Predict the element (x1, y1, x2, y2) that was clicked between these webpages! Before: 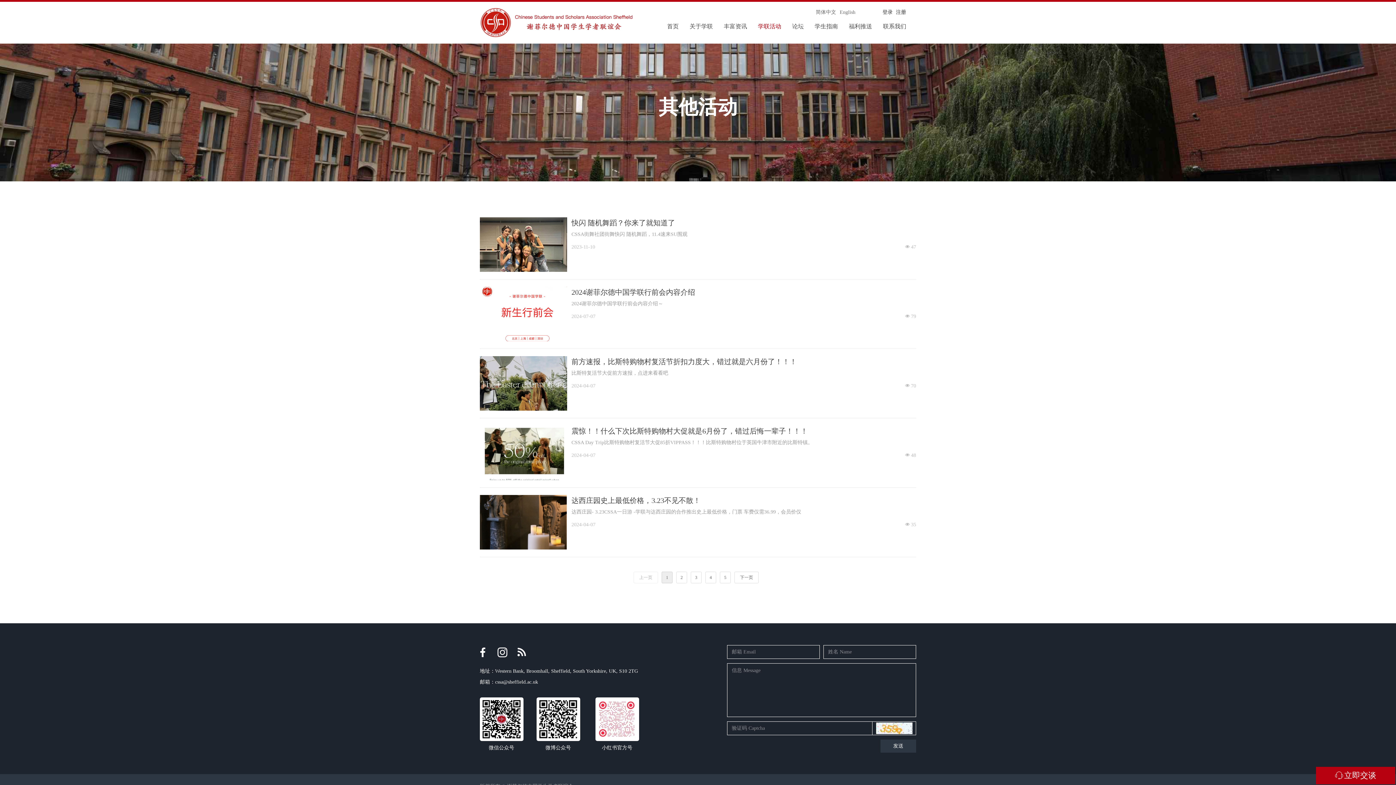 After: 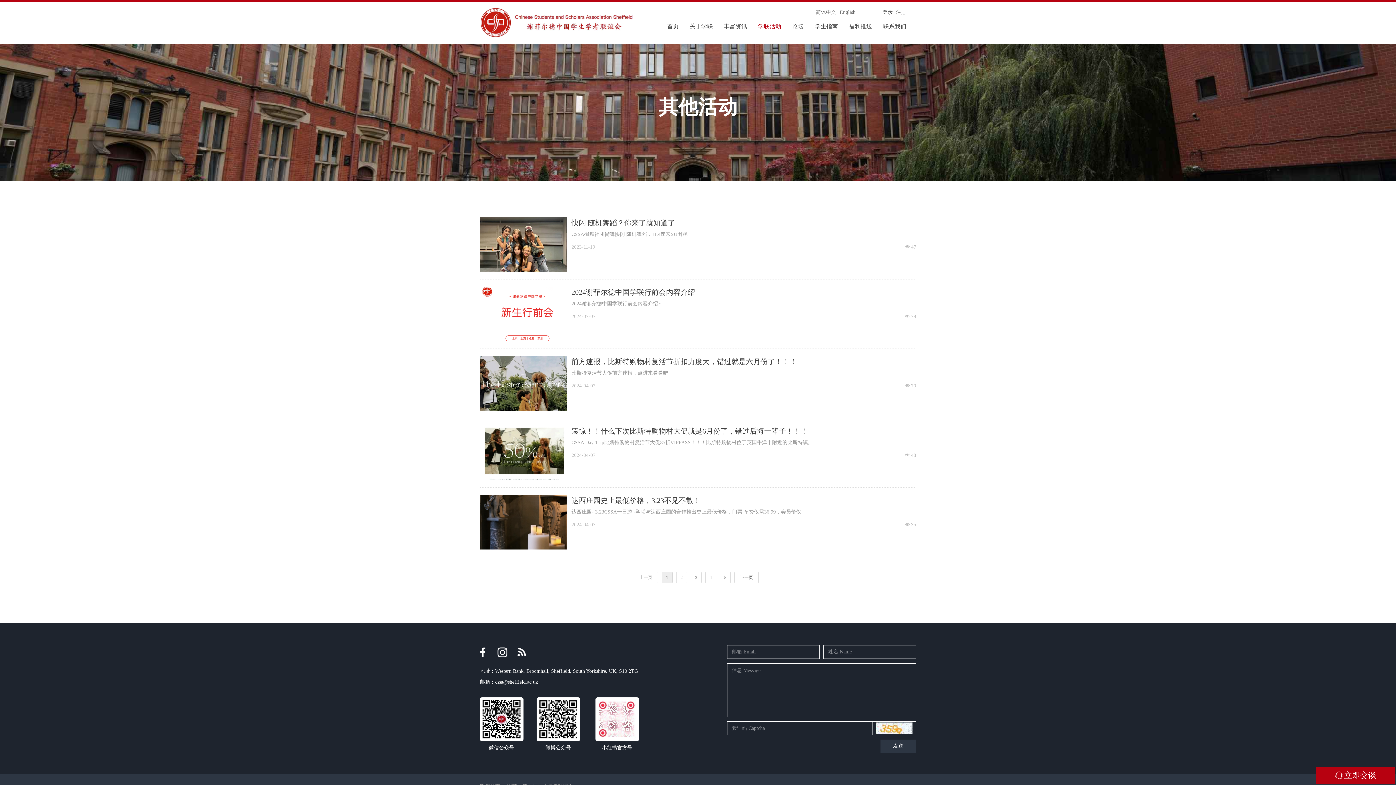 Action: bbox: (480, 668, 705, 675) label: 地址：Western Bank, Broomhall, Sheffield, South Yorkshire, UK, S10 2TG